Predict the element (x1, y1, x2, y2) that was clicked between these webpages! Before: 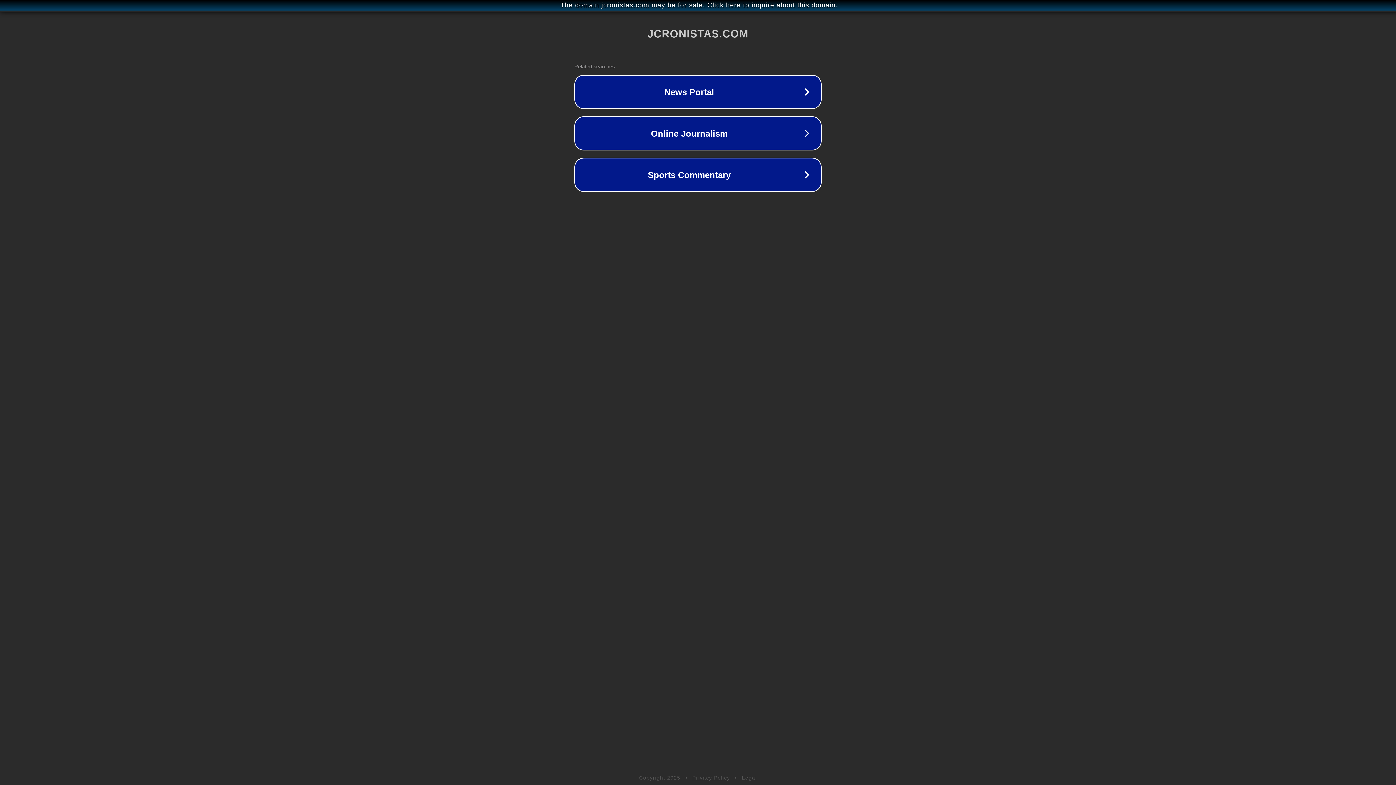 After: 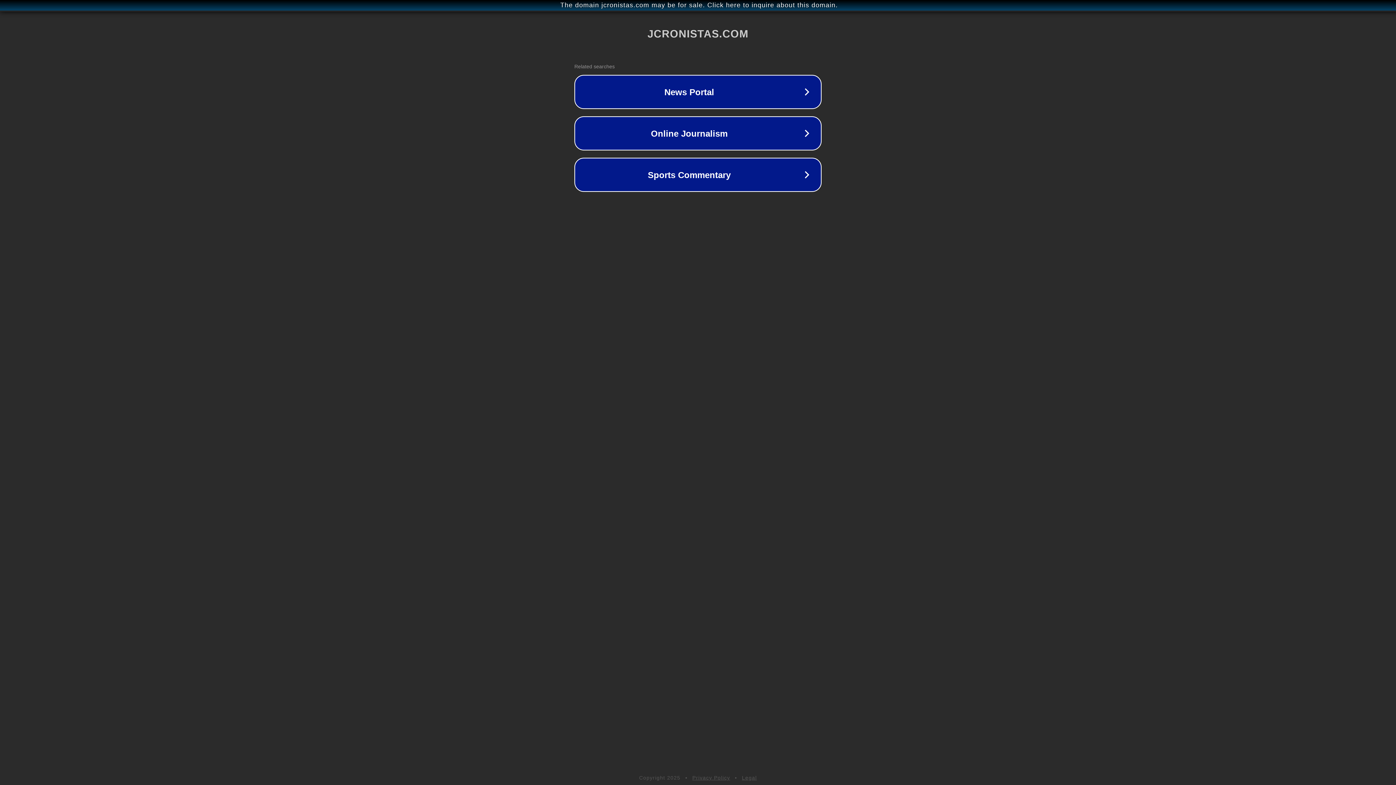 Action: bbox: (742, 775, 757, 781) label: Legal